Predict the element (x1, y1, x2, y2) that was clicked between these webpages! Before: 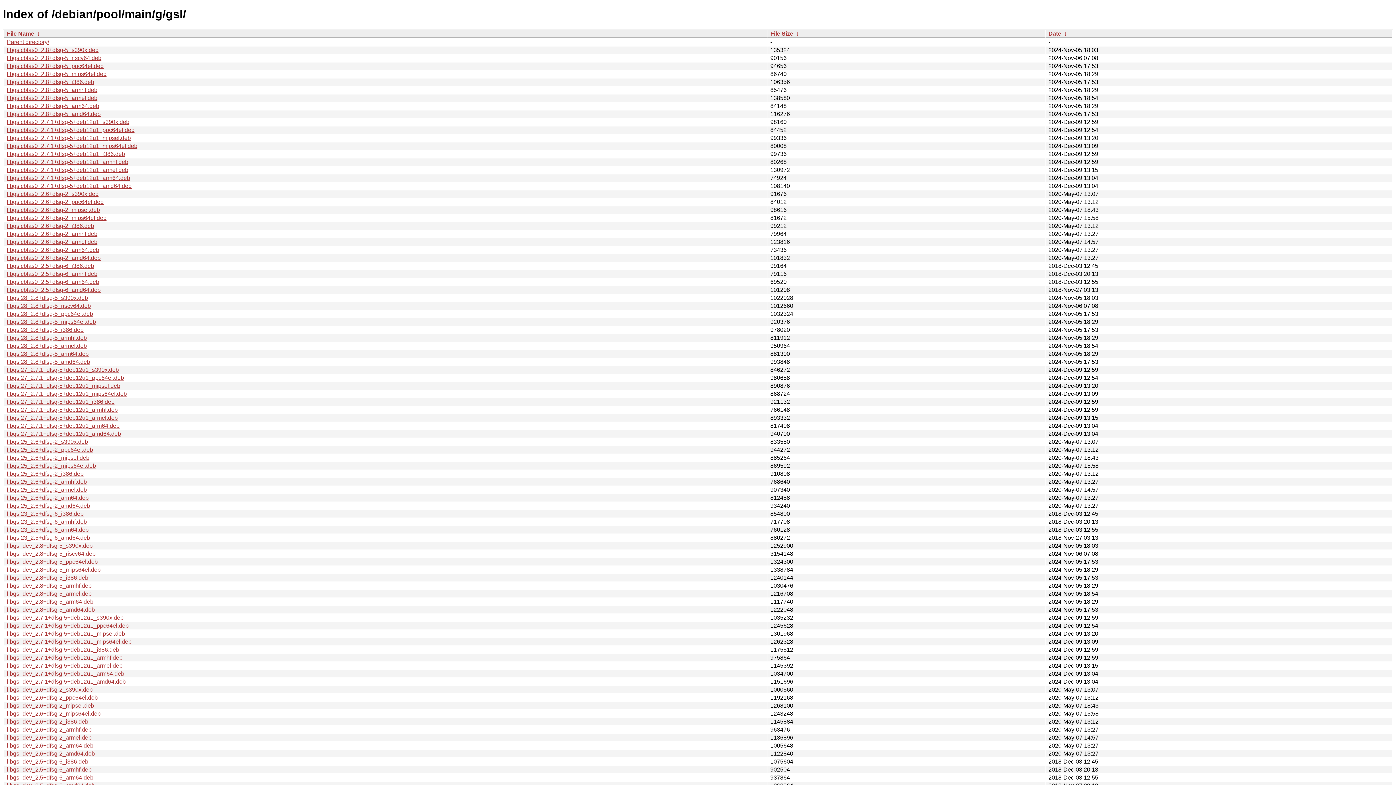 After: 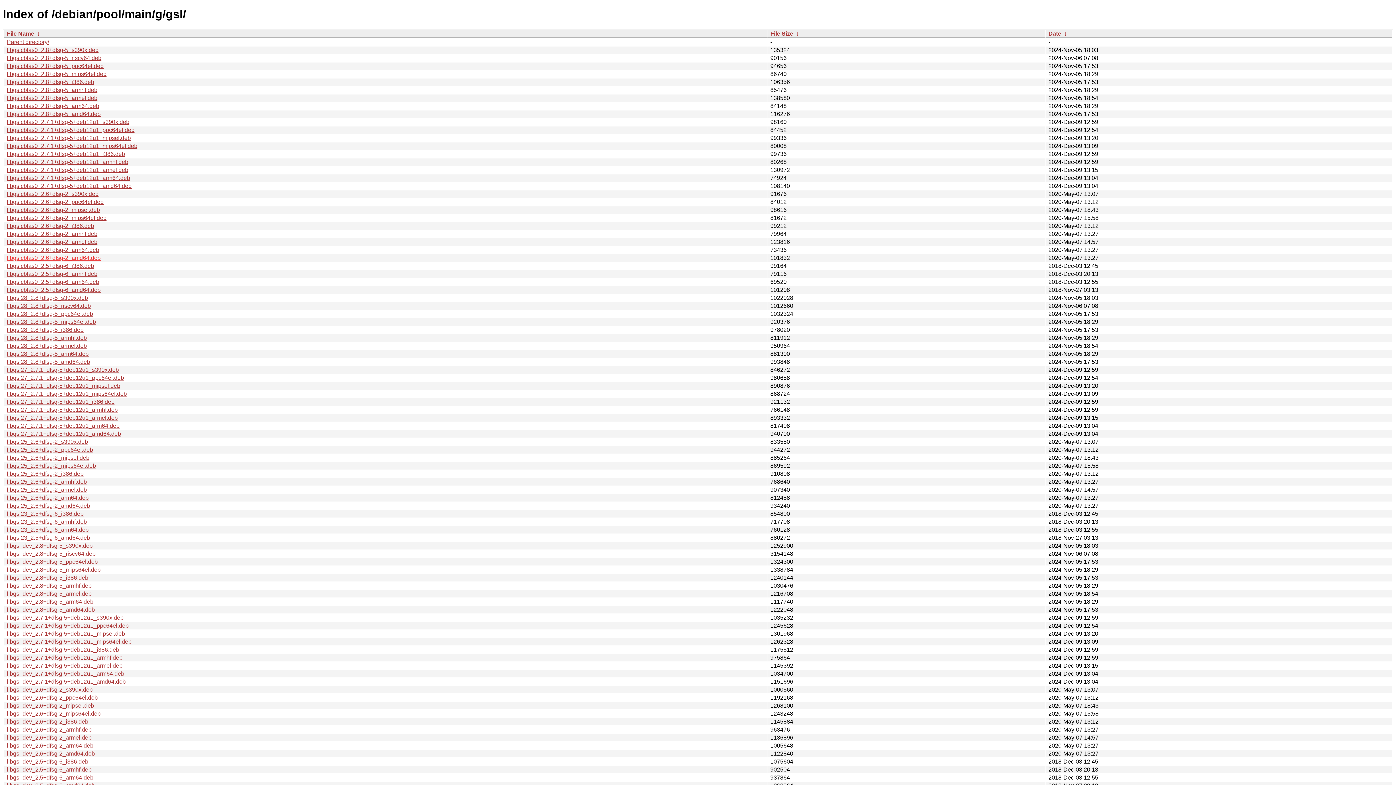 Action: label: libgslcblas0_2.6+dfsg-2_amd64.deb bbox: (6, 254, 100, 261)